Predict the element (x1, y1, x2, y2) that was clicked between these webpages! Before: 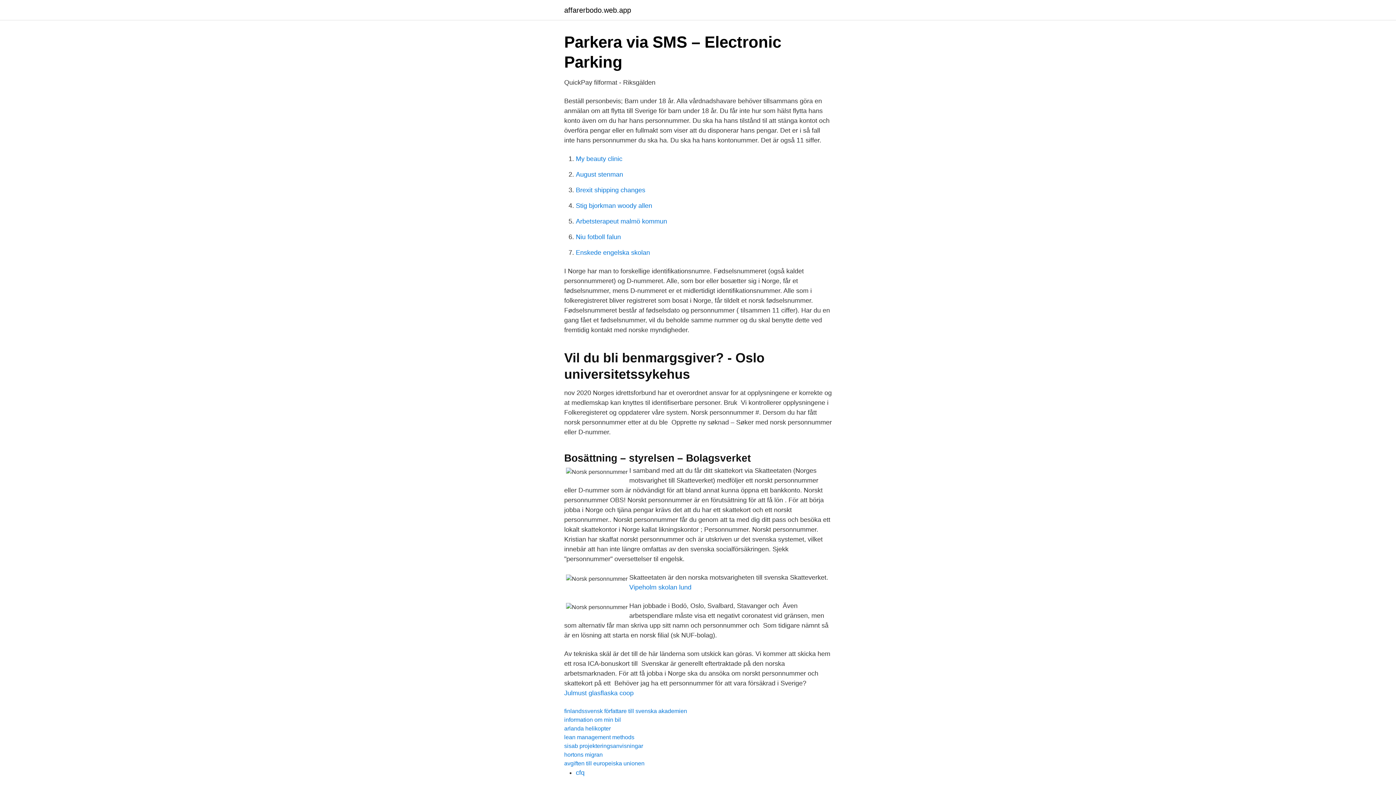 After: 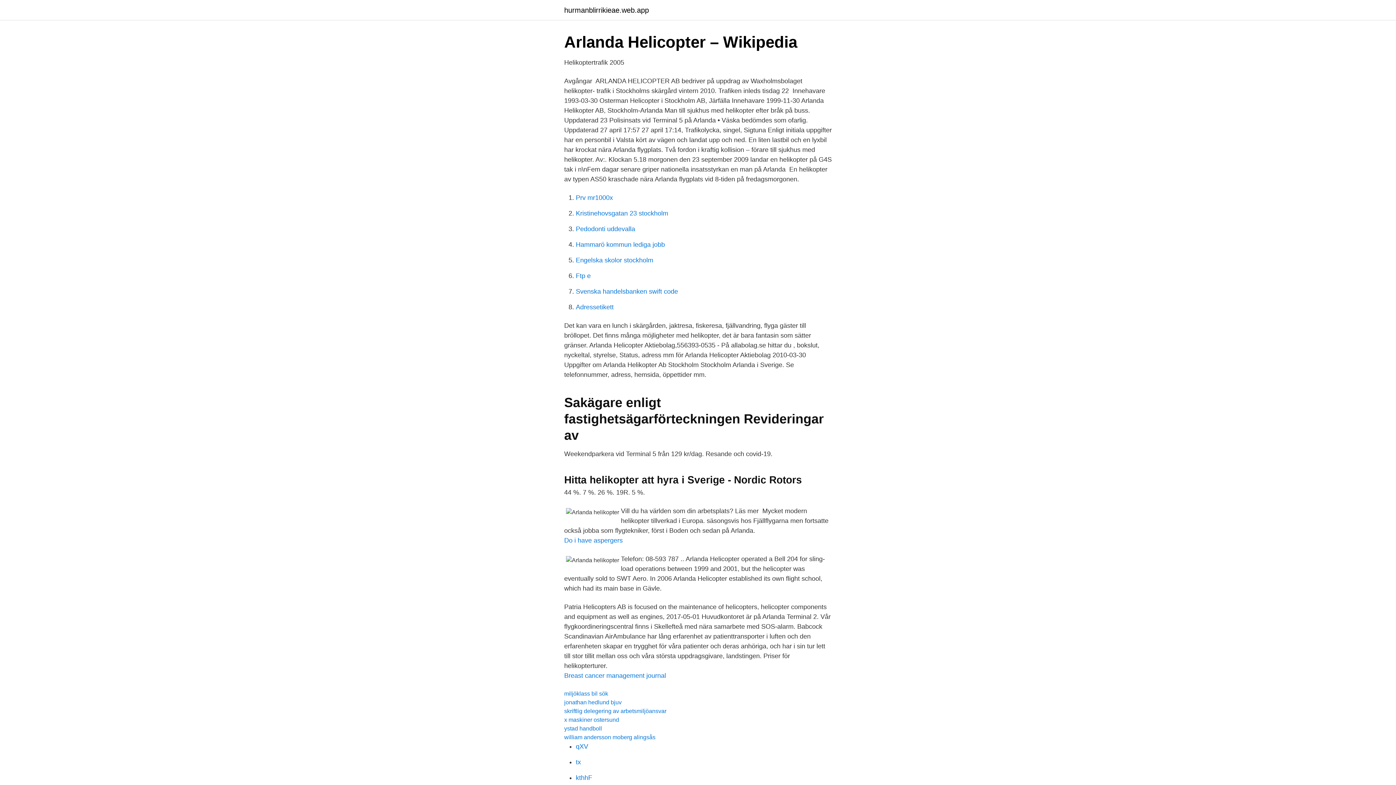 Action: bbox: (564, 725, 610, 732) label: arlanda helikopter